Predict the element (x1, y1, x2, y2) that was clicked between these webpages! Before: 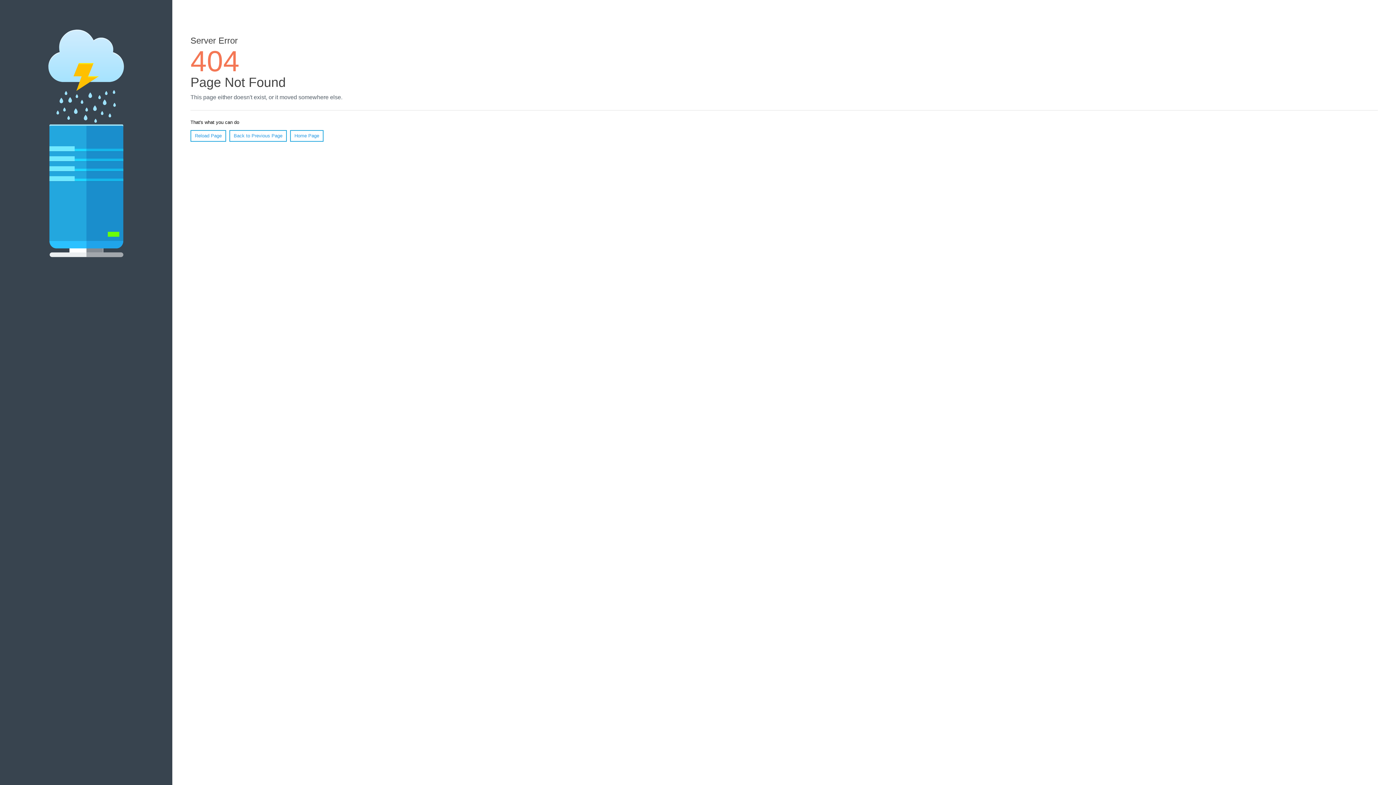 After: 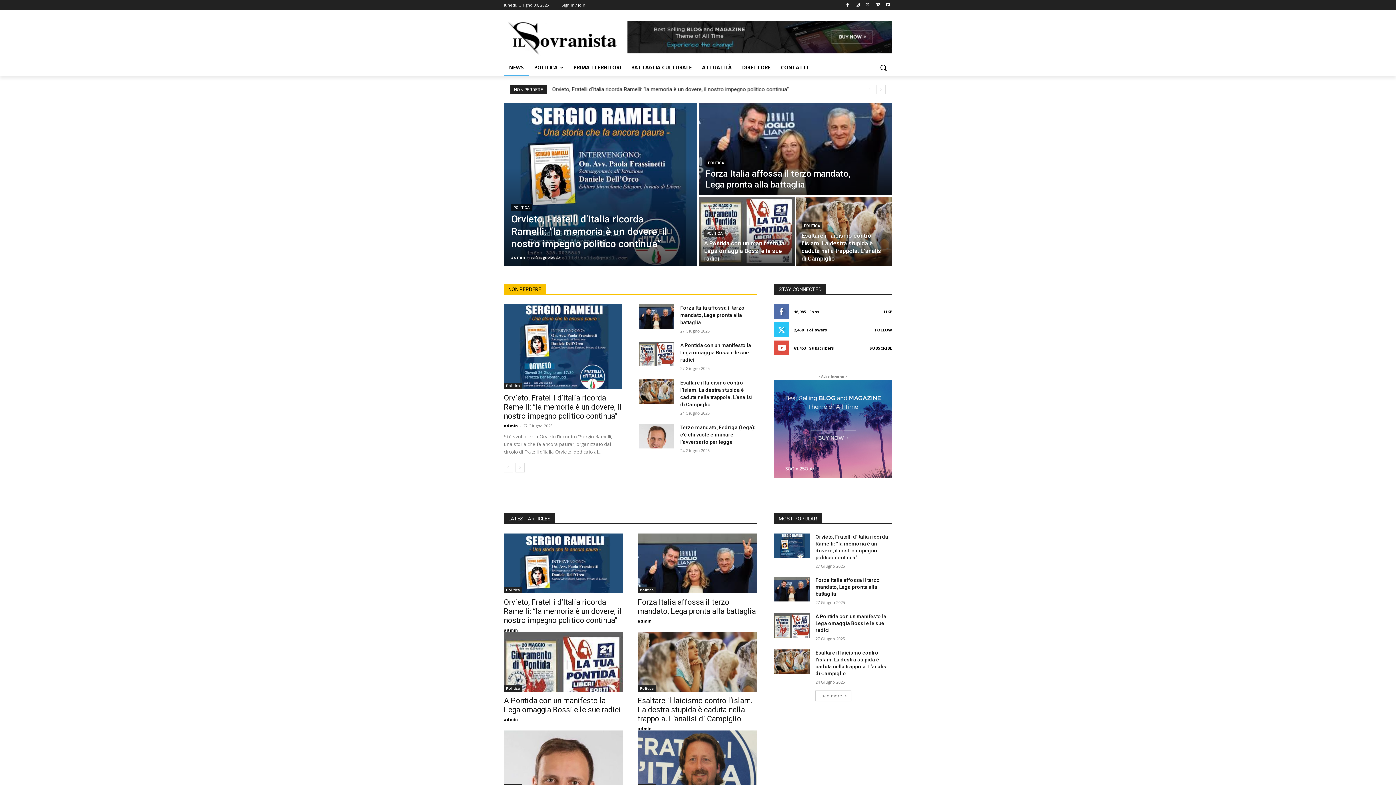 Action: bbox: (290, 130, 323, 141) label: Home Page